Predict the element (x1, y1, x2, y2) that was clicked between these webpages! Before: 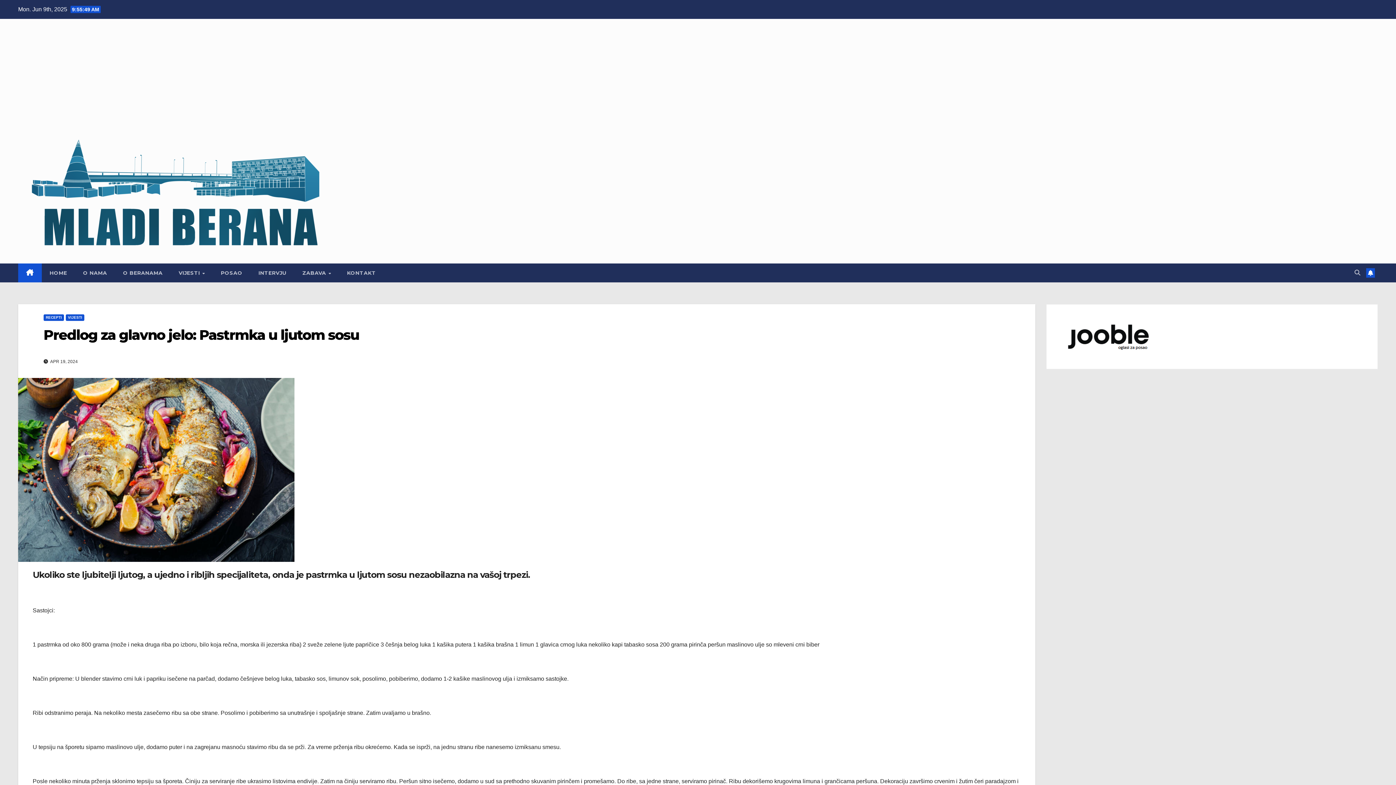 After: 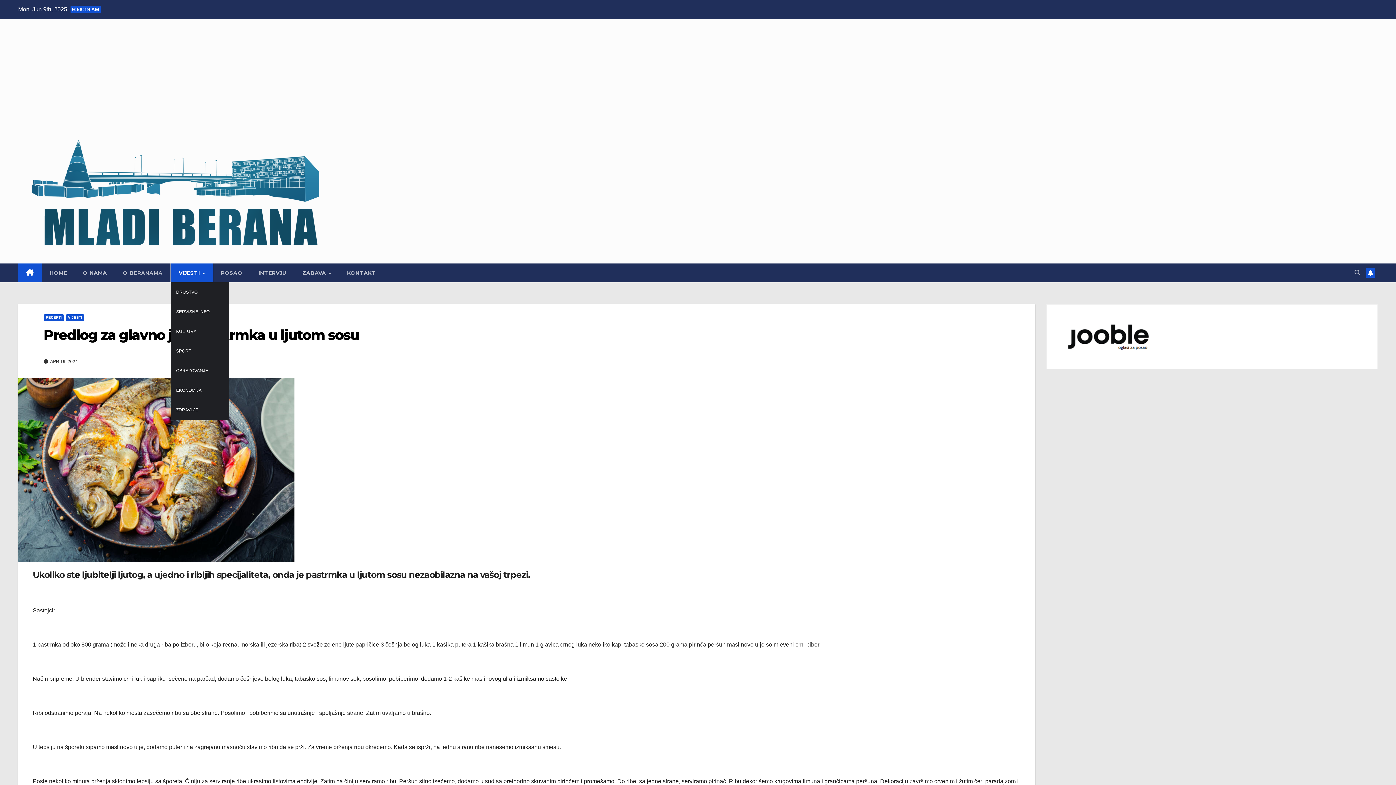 Action: bbox: (170, 263, 212, 282) label: VIJESTI 